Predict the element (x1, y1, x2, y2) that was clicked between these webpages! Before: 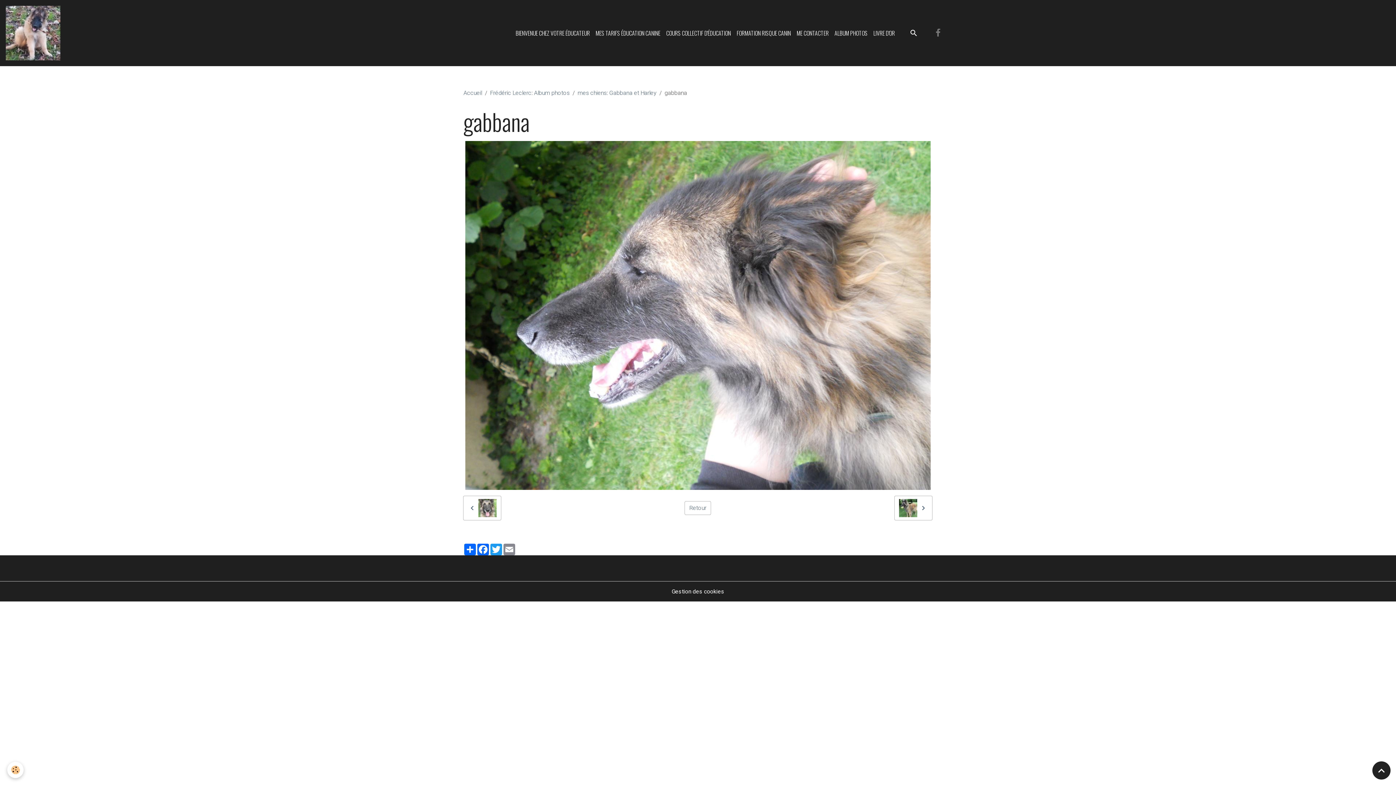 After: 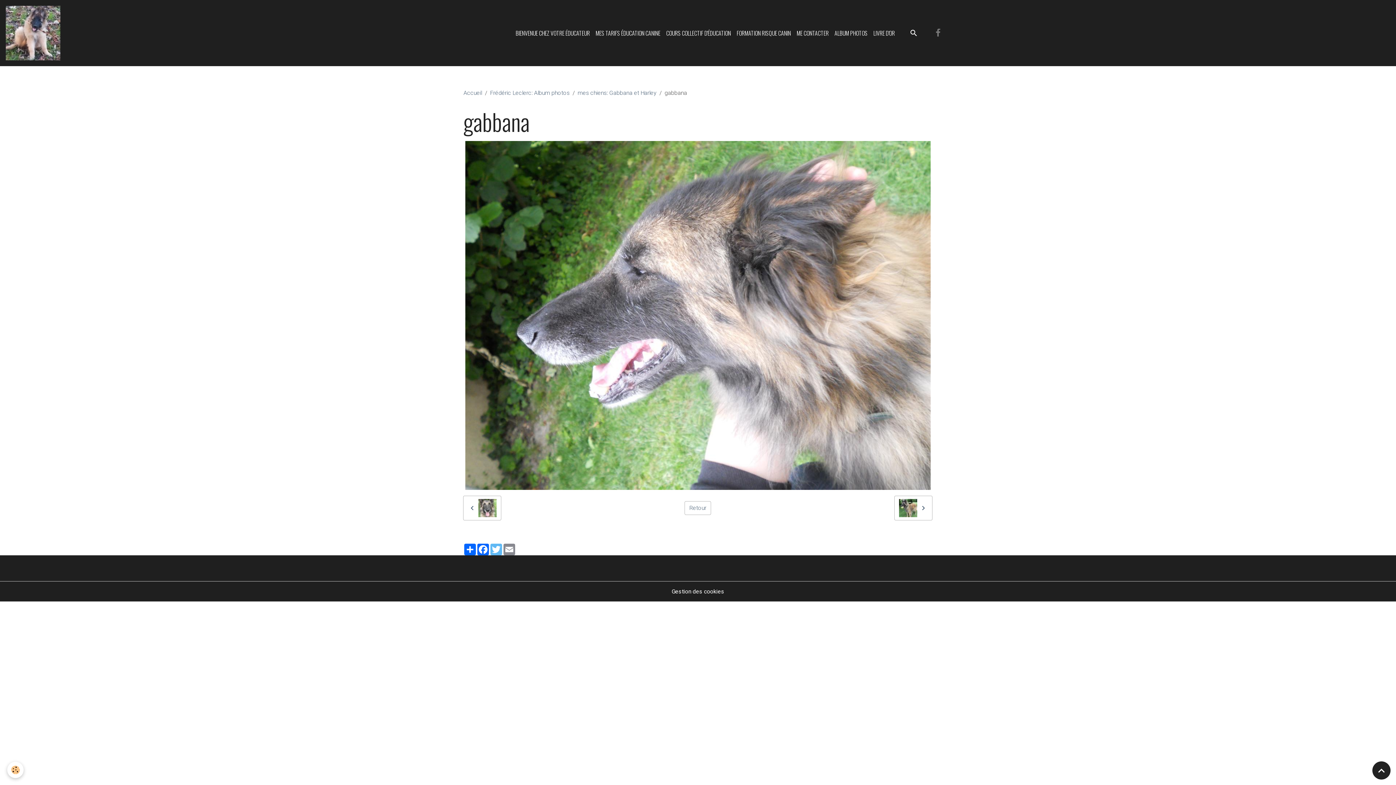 Action: label: Twitter bbox: (489, 544, 502, 555)